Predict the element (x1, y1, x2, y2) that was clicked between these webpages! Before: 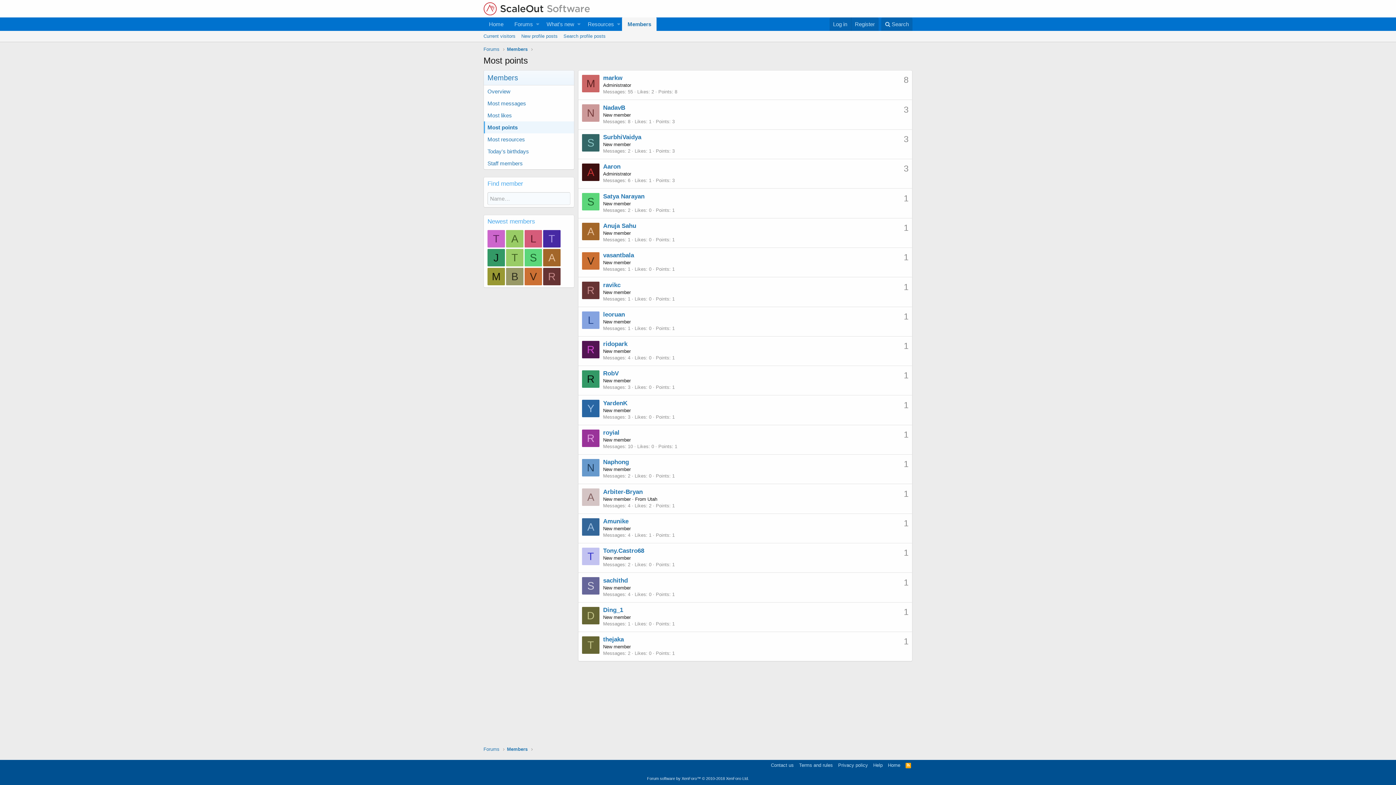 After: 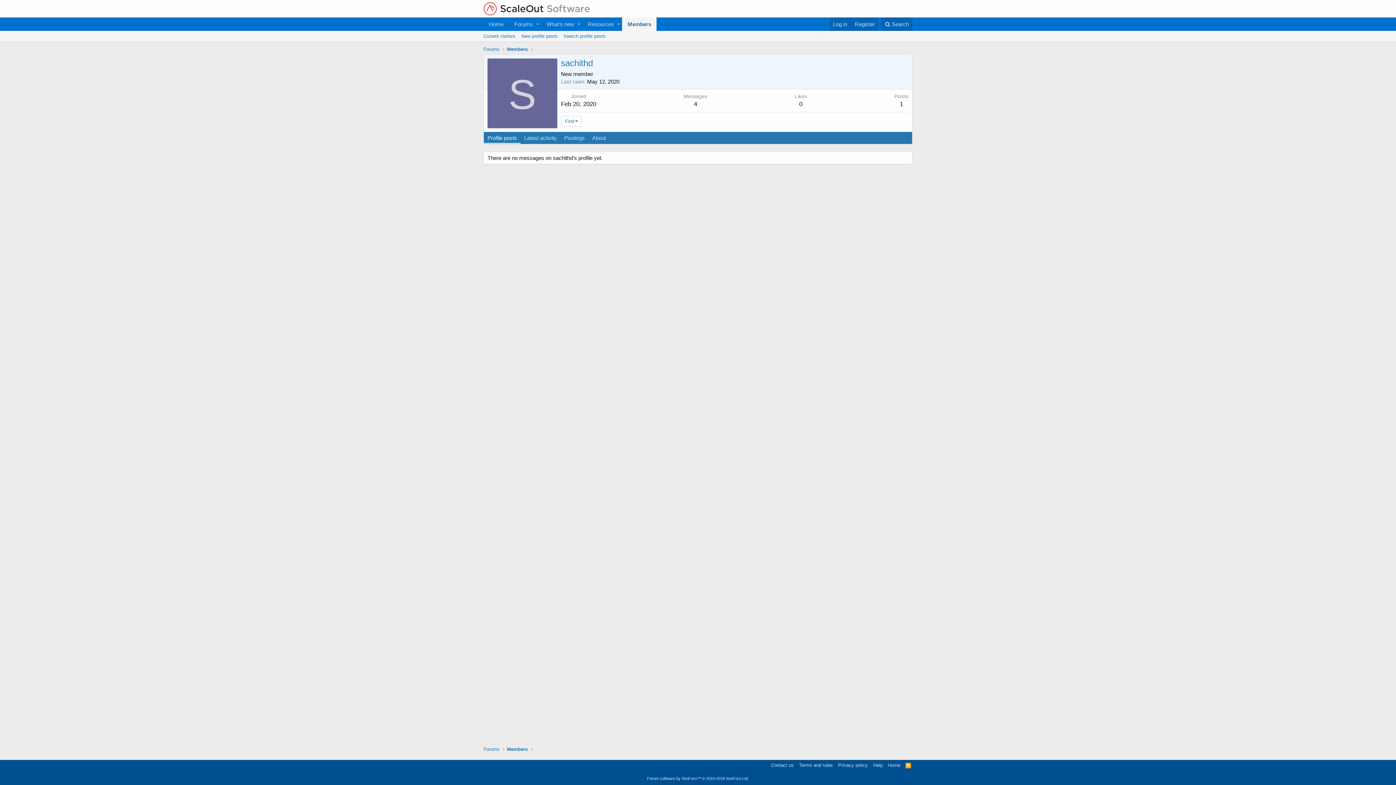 Action: label: S bbox: (582, 577, 599, 595)